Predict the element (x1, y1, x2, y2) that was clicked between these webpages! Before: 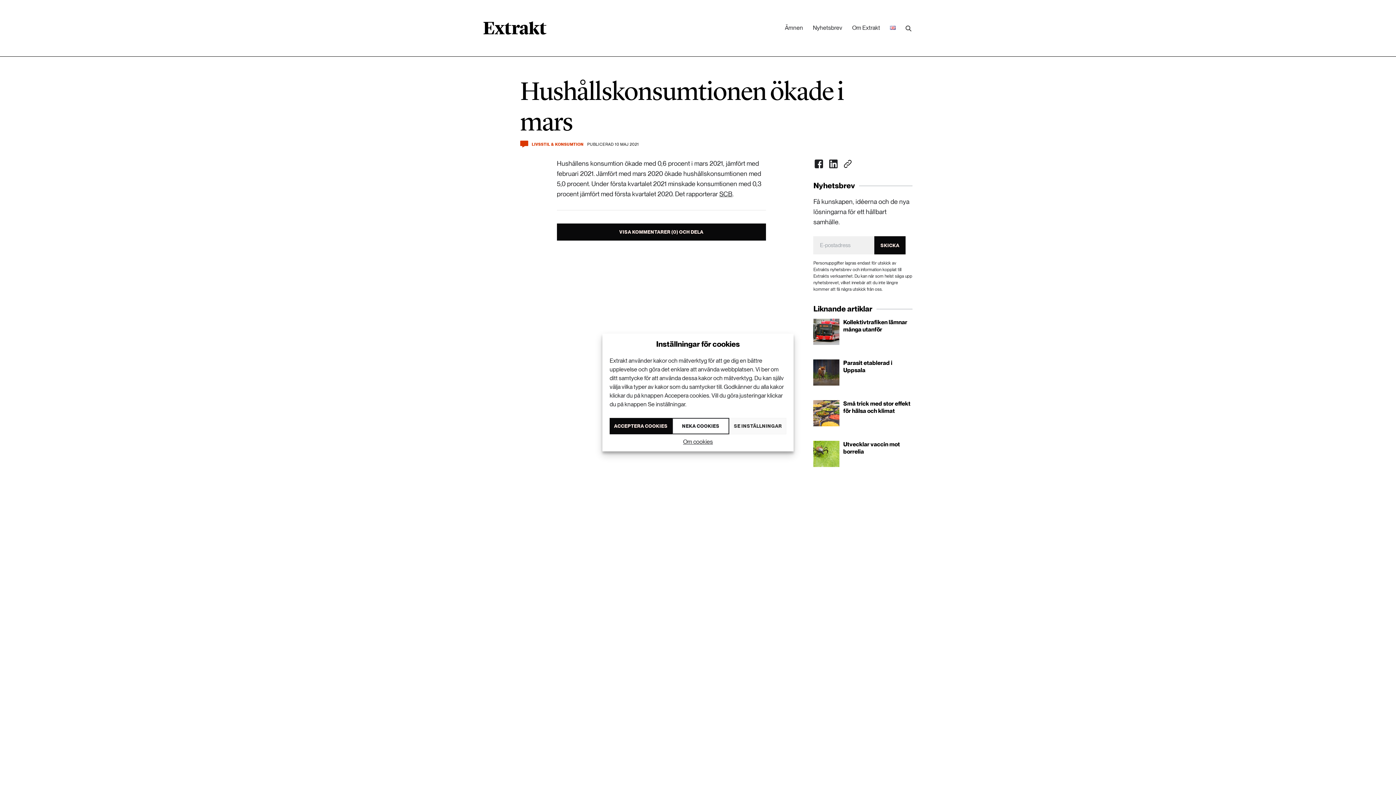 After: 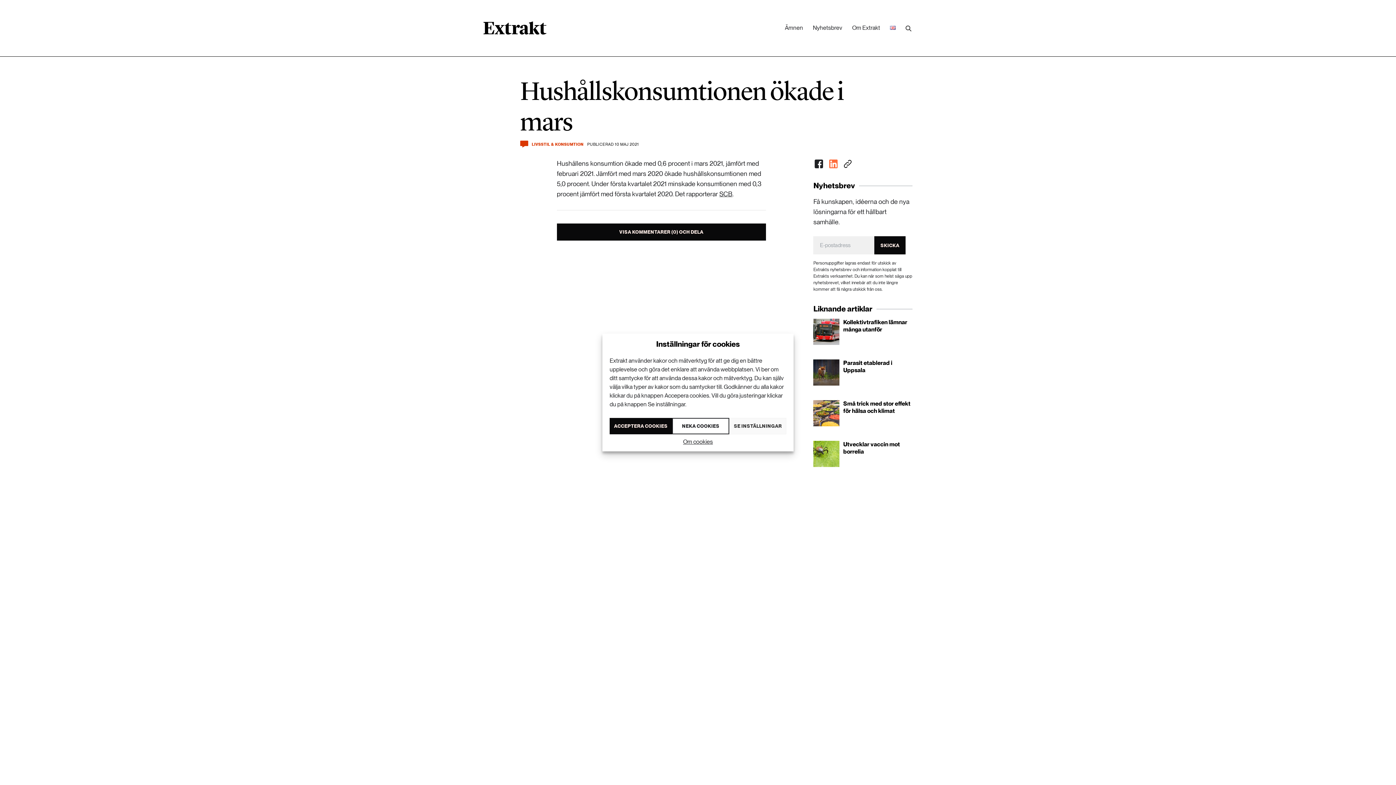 Action: bbox: (828, 158, 839, 169) label: Dela på Linkedin